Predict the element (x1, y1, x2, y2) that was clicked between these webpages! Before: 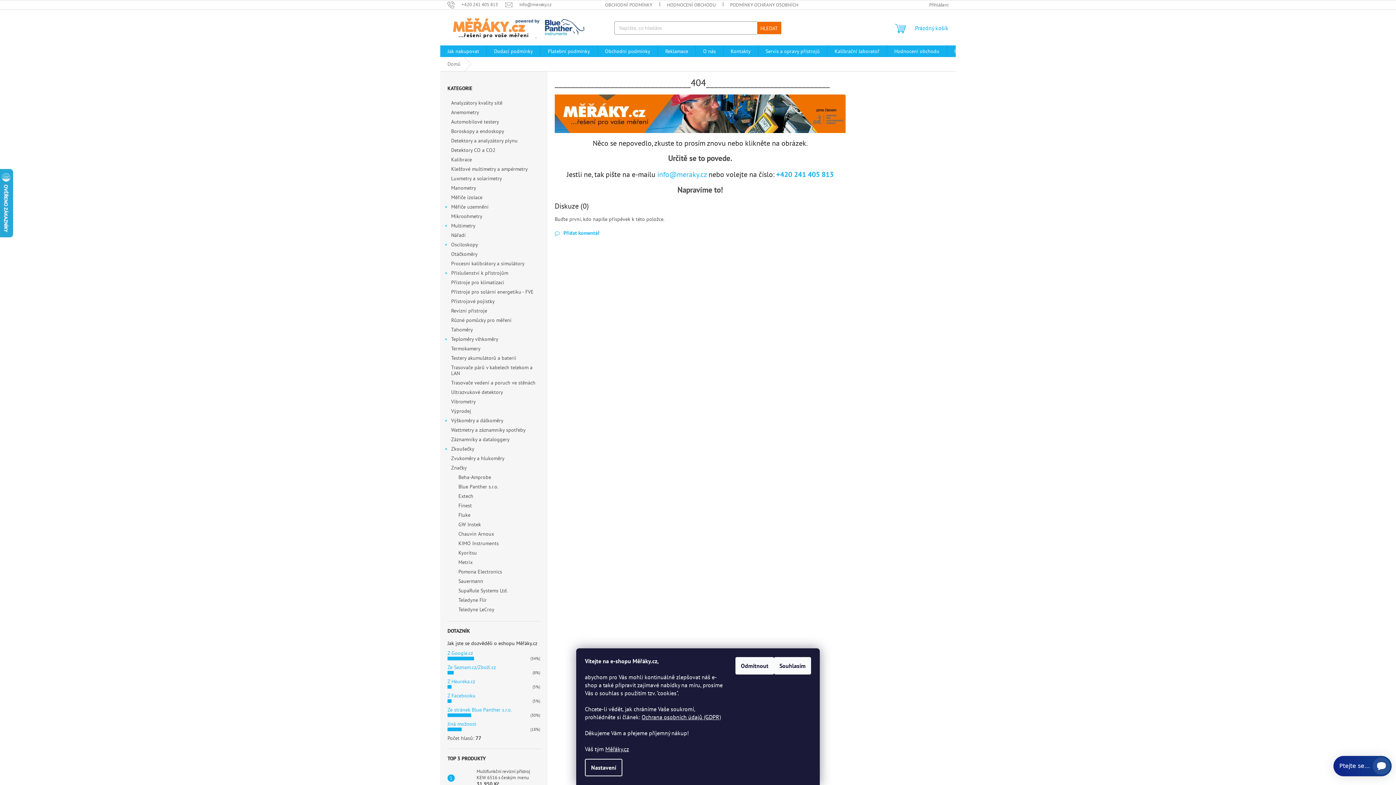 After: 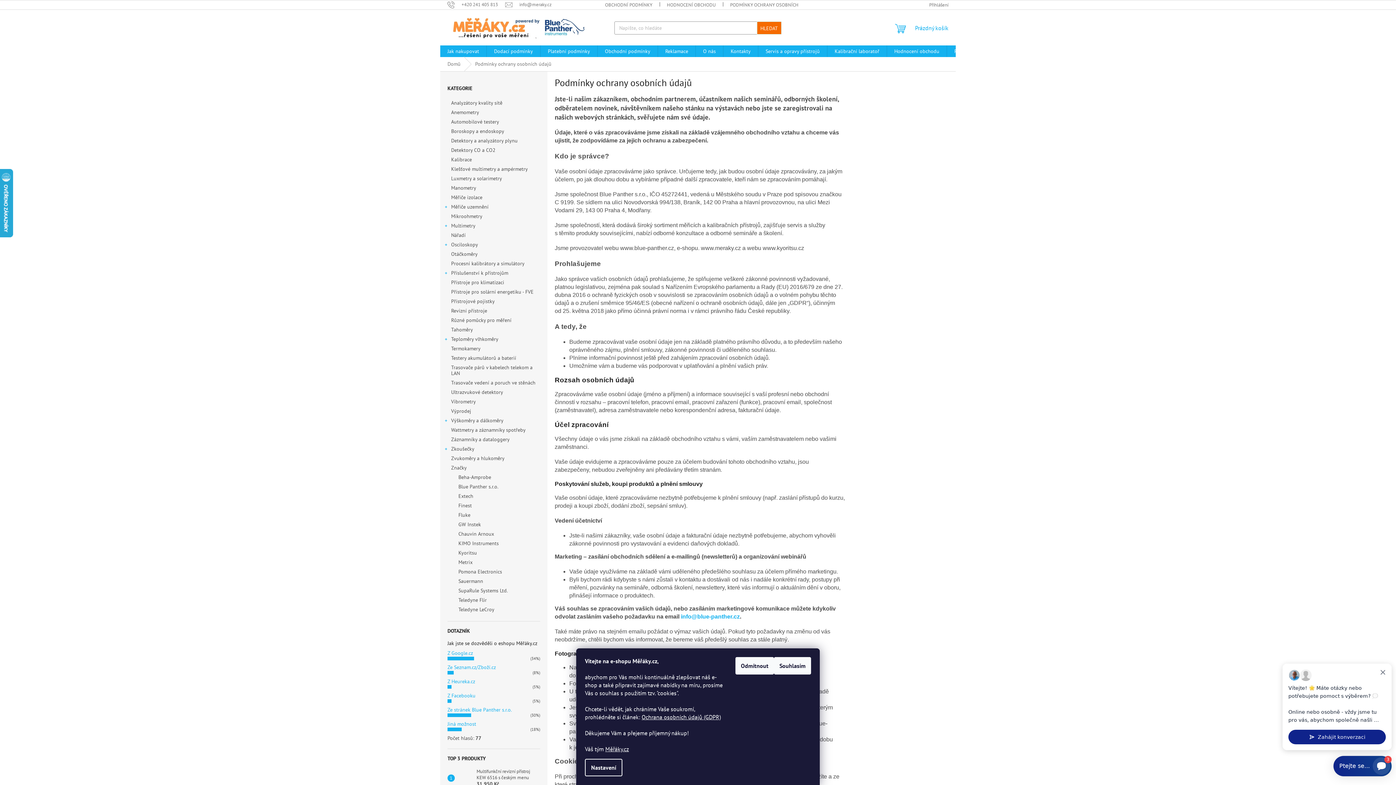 Action: label: Ochrana osobních údajů (GDPR) bbox: (641, 713, 721, 721)